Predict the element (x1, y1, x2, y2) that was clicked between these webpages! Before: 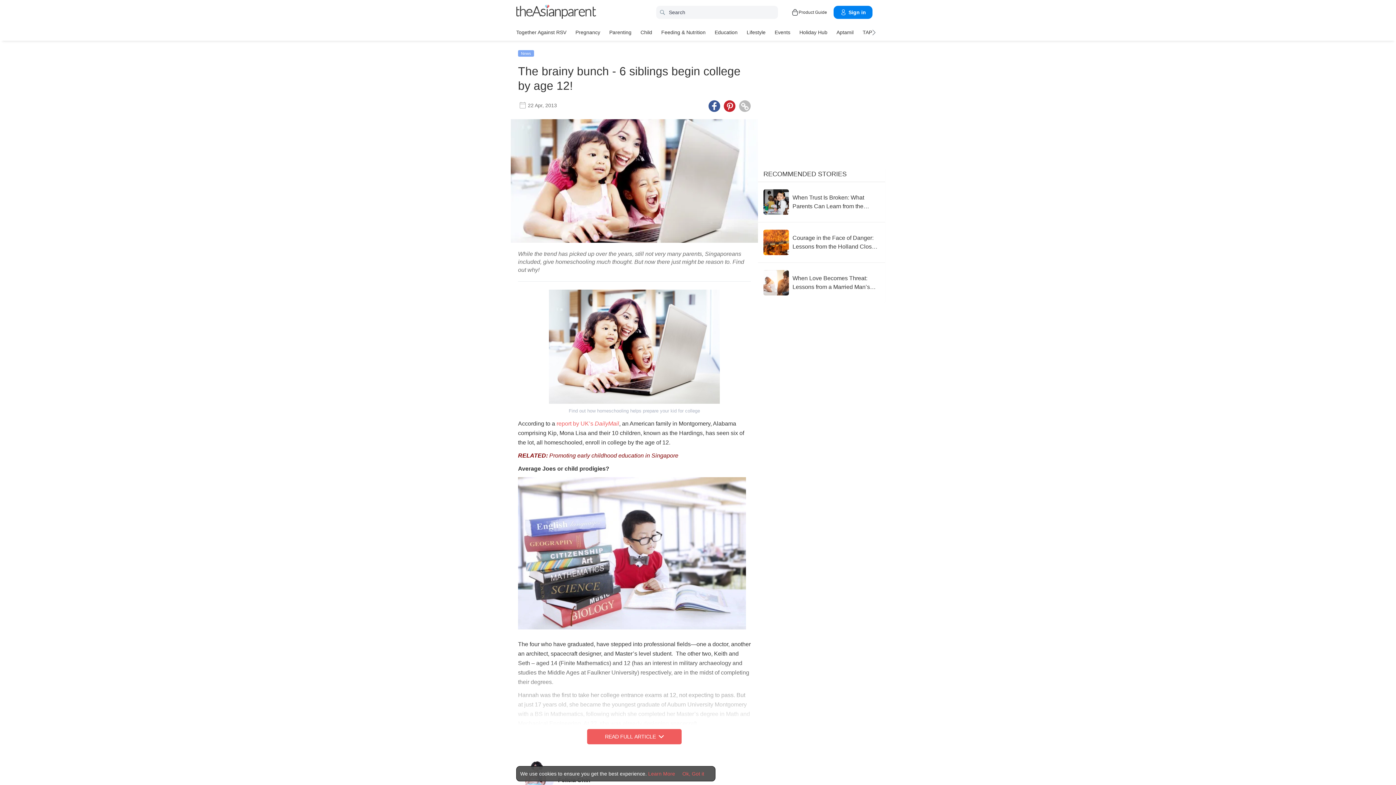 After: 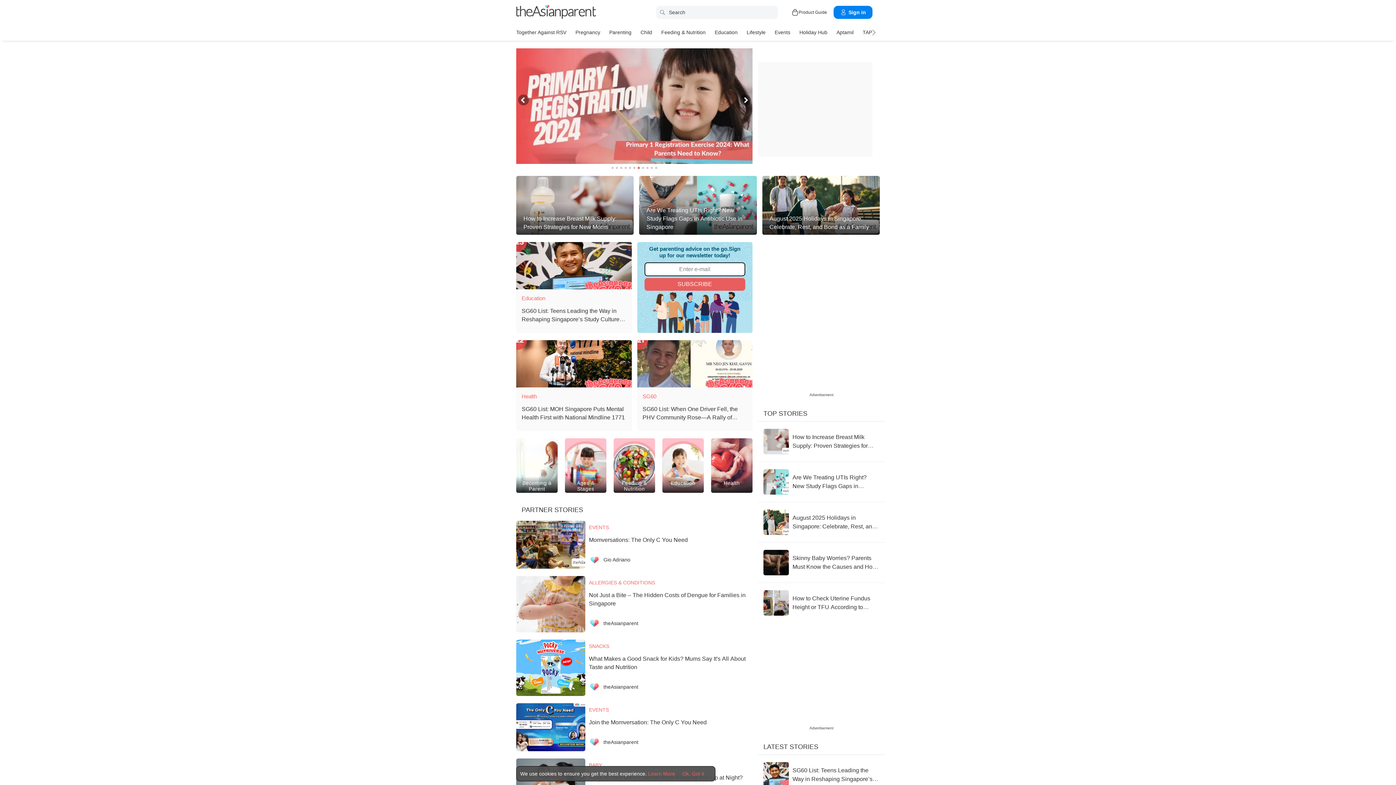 Action: label: theAsianparent logo bbox: (516, 2, 596, 21)